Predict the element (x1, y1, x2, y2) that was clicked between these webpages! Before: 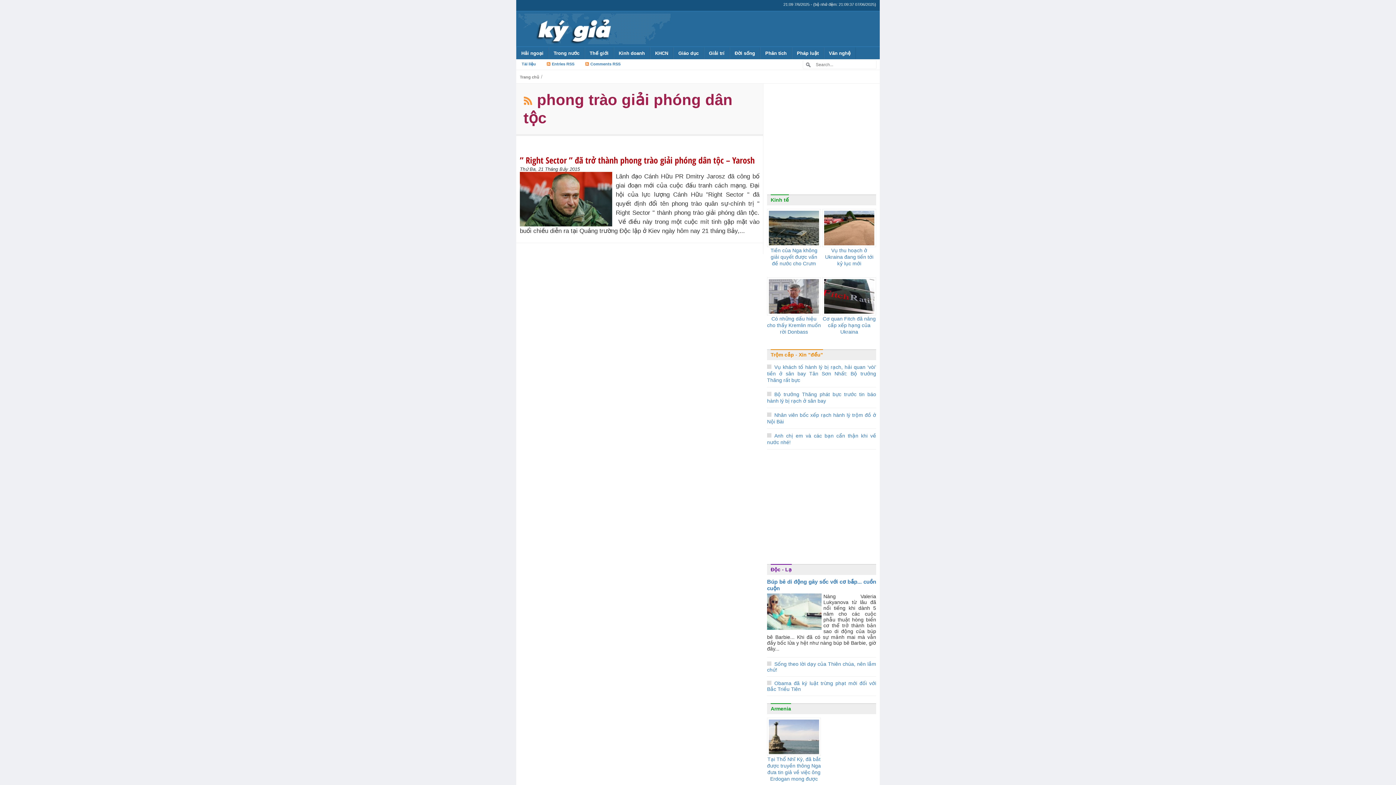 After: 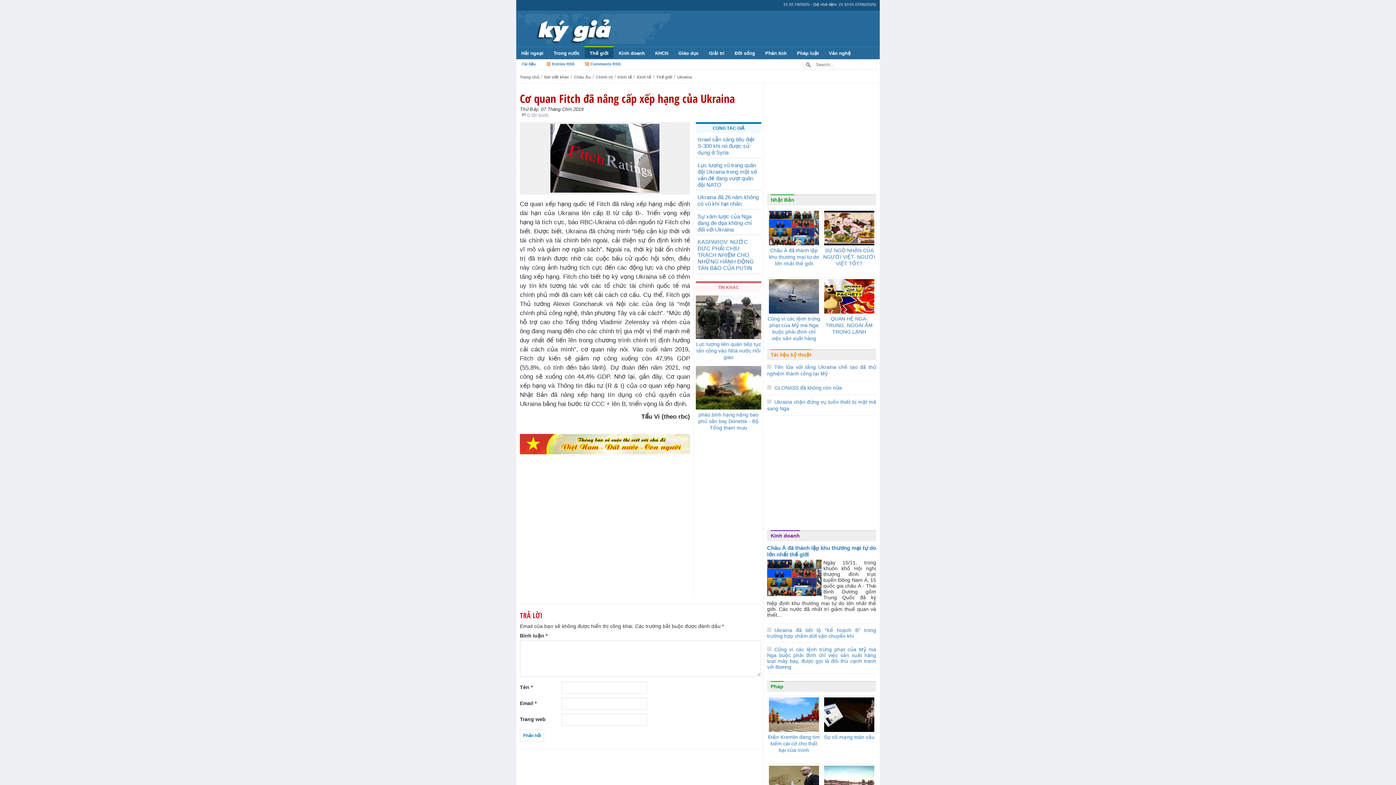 Action: bbox: (822, 315, 876, 335) label: Cơ quan Fitch đã nâng cấp xếp hạng của Ukraina